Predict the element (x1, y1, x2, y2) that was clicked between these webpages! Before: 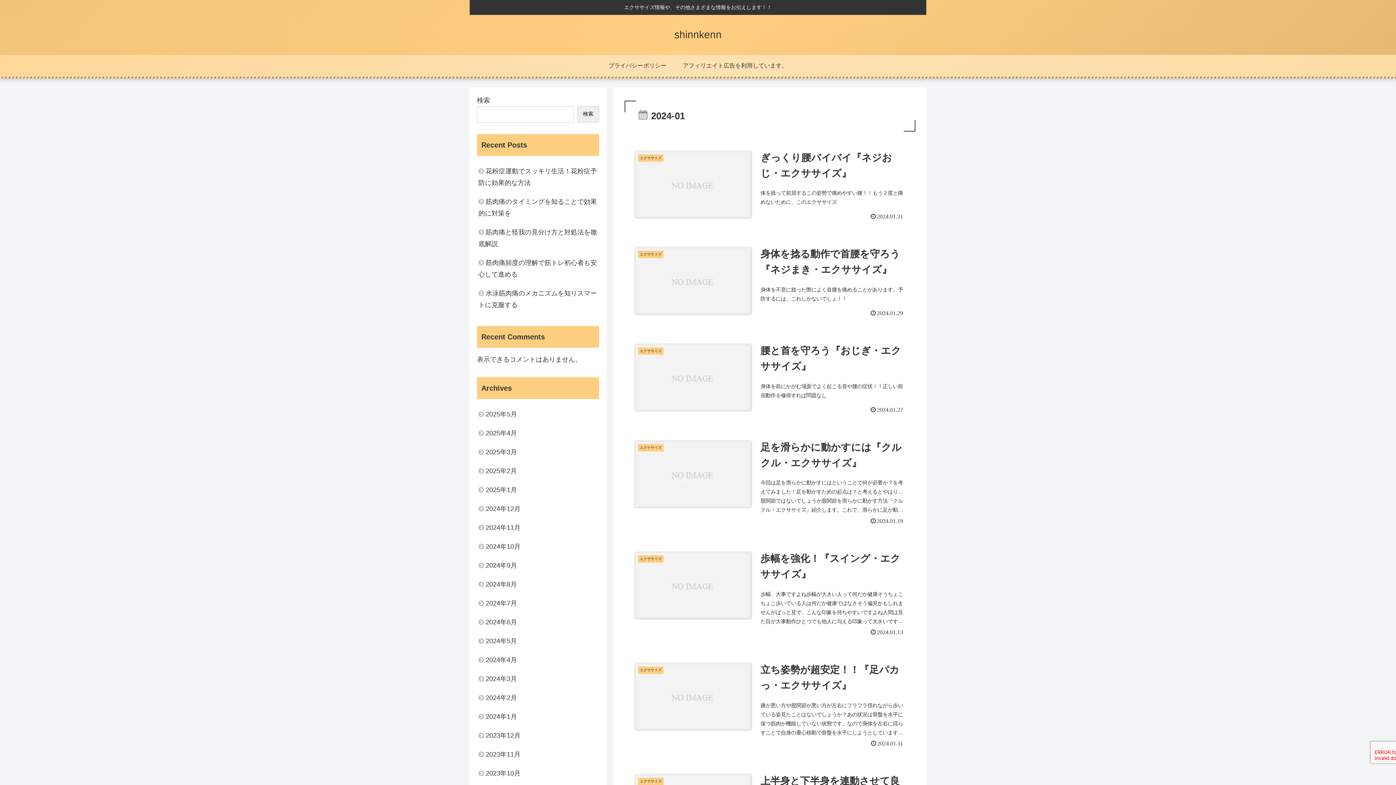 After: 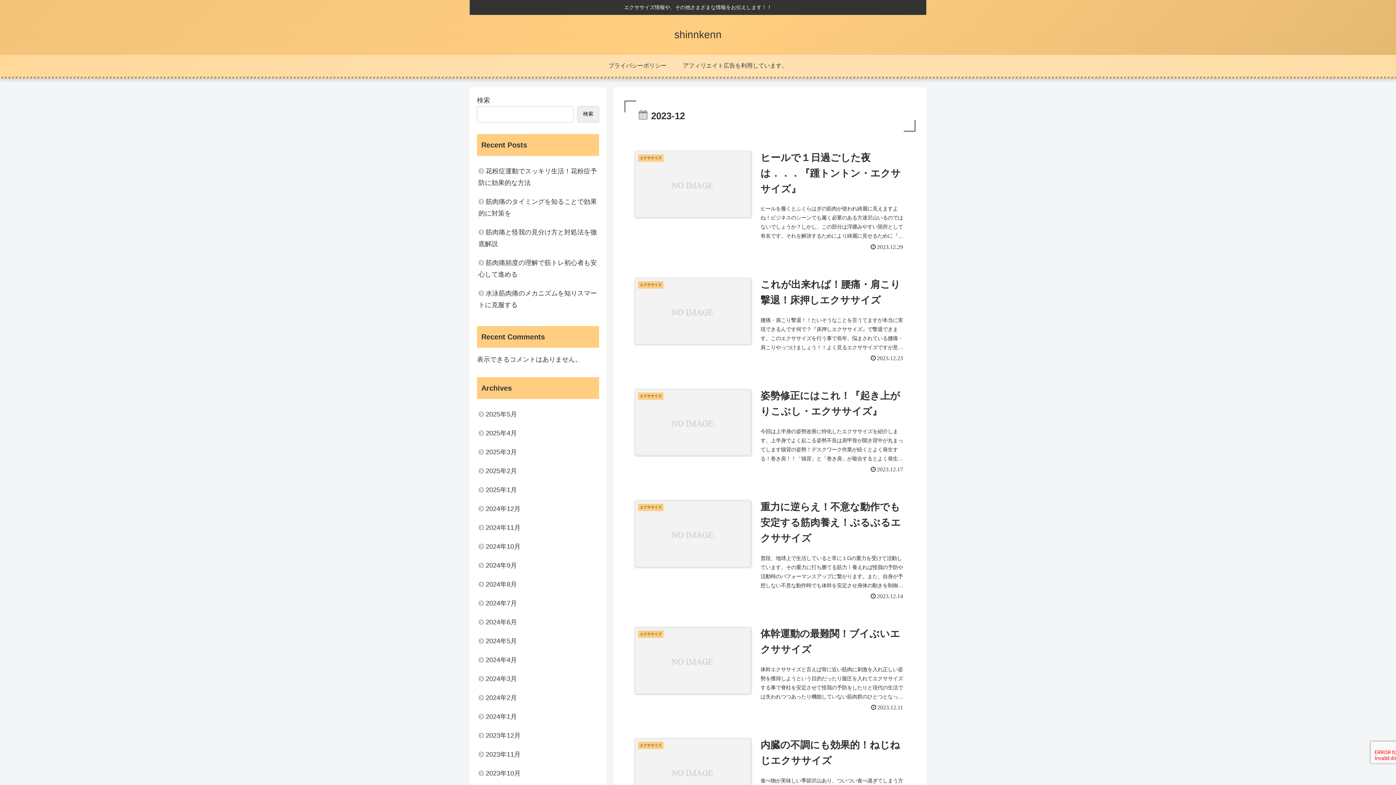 Action: bbox: (477, 726, 599, 745) label: 2023年12月